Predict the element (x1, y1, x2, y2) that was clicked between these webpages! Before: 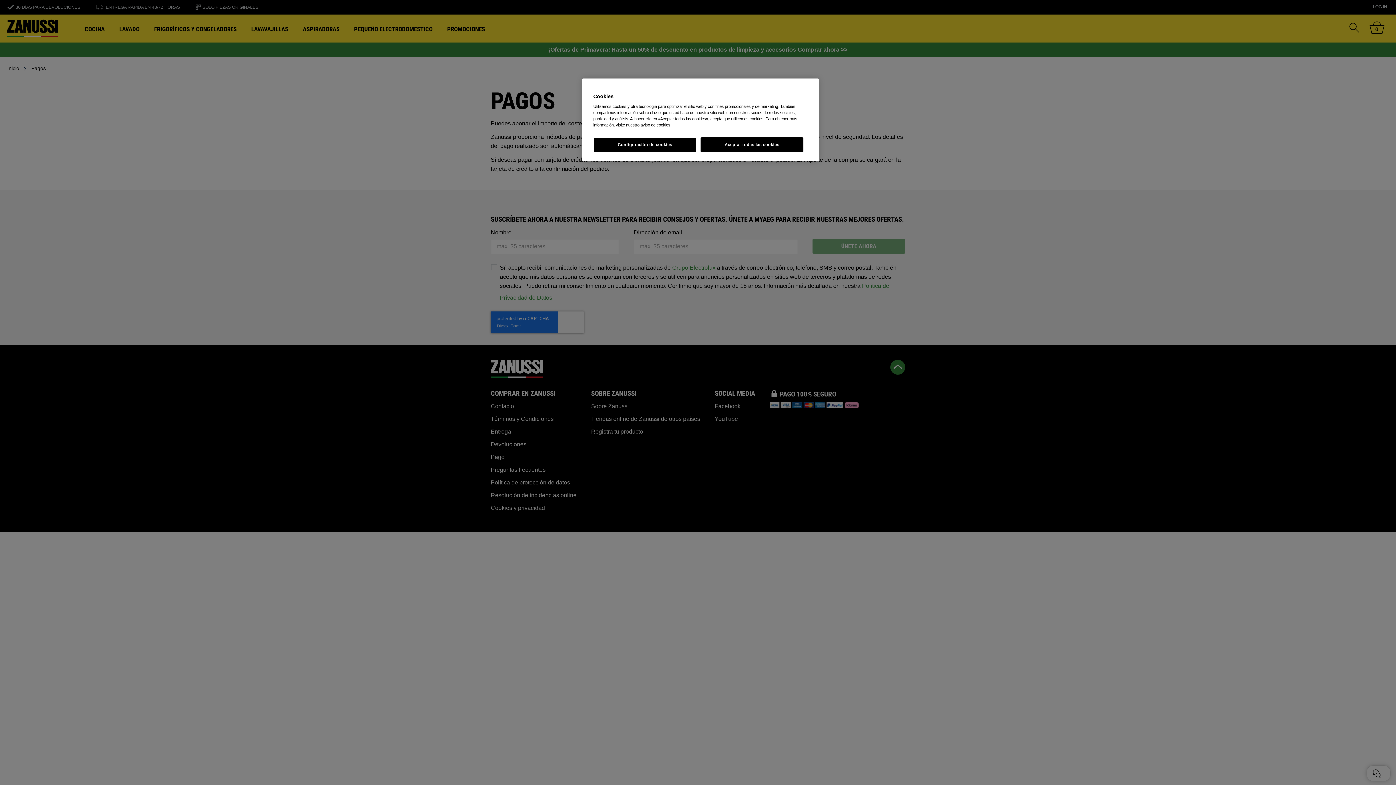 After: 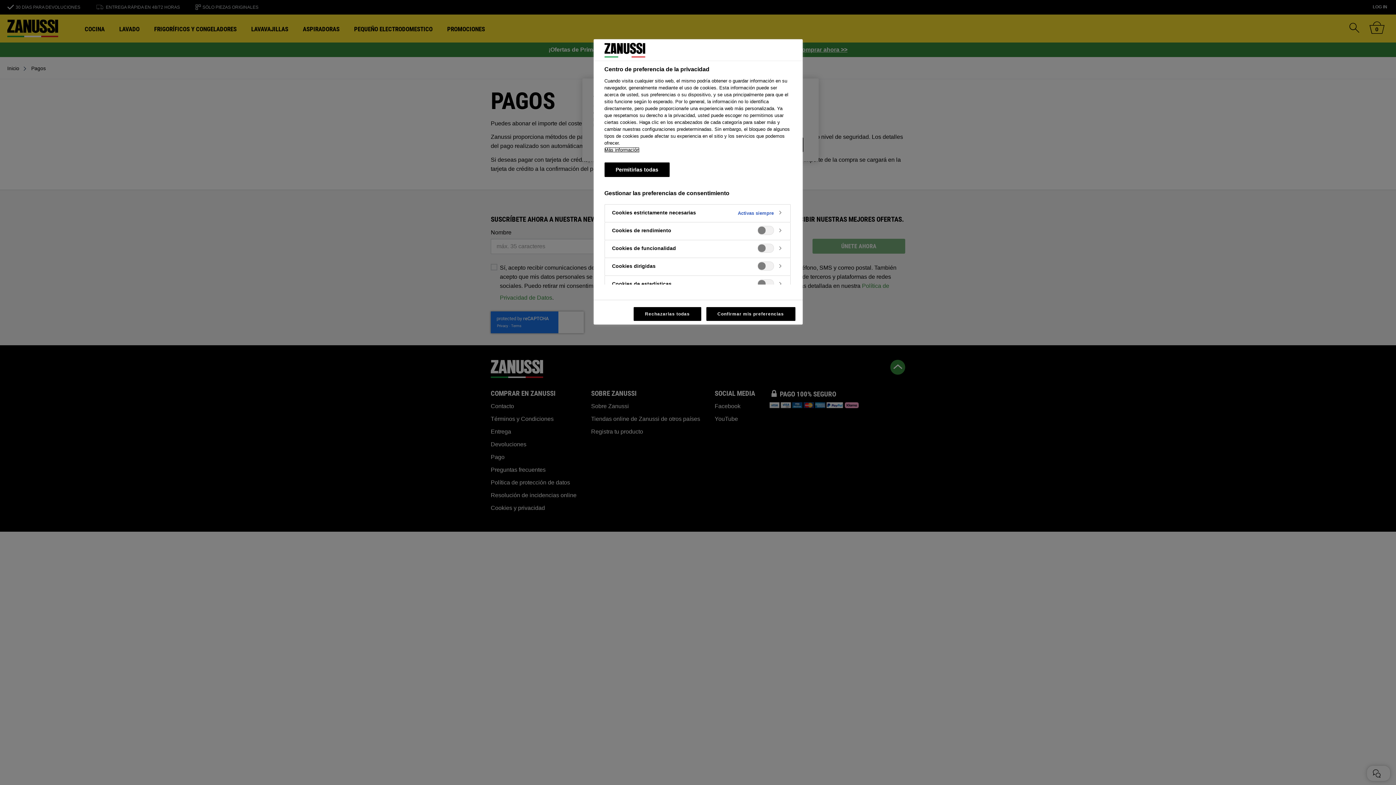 Action: label: Configuración de cookies bbox: (593, 137, 696, 152)